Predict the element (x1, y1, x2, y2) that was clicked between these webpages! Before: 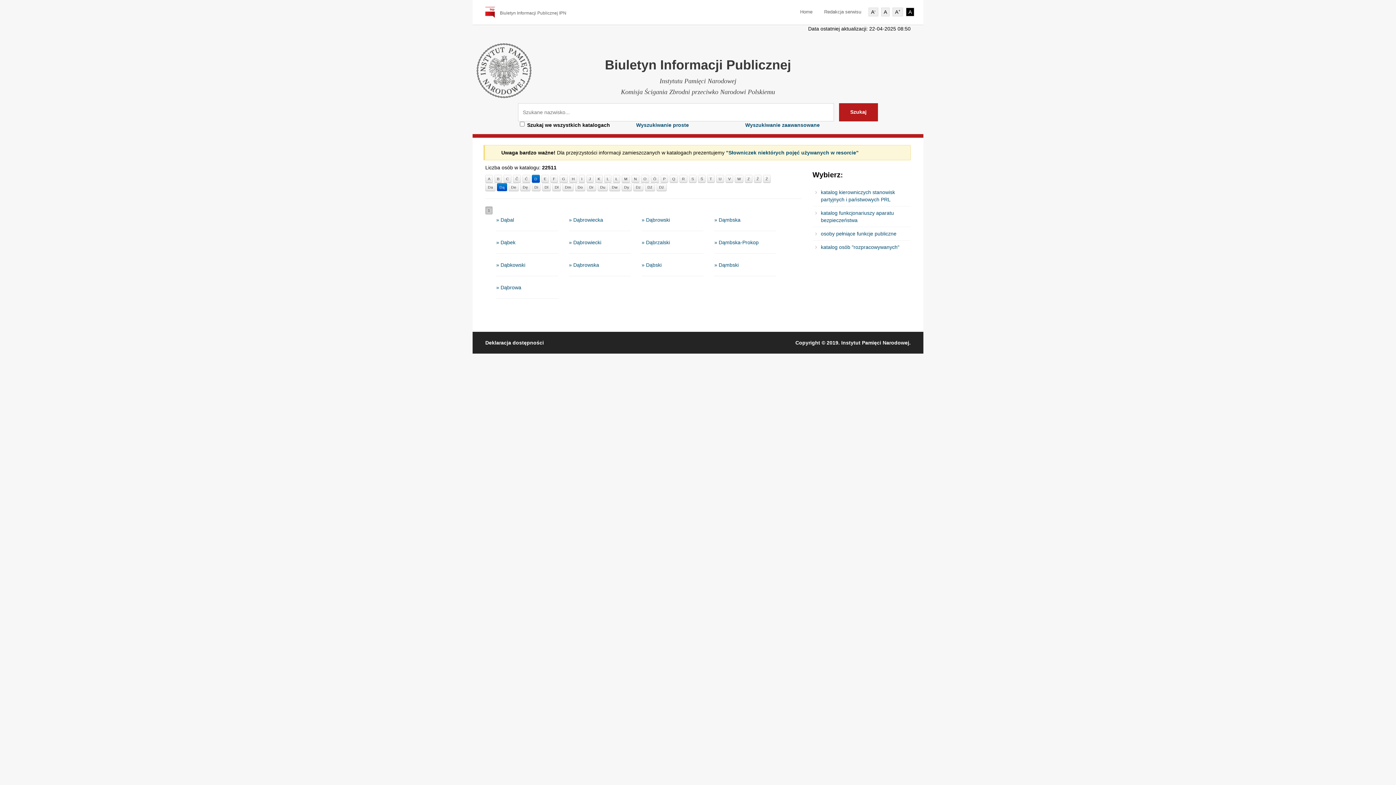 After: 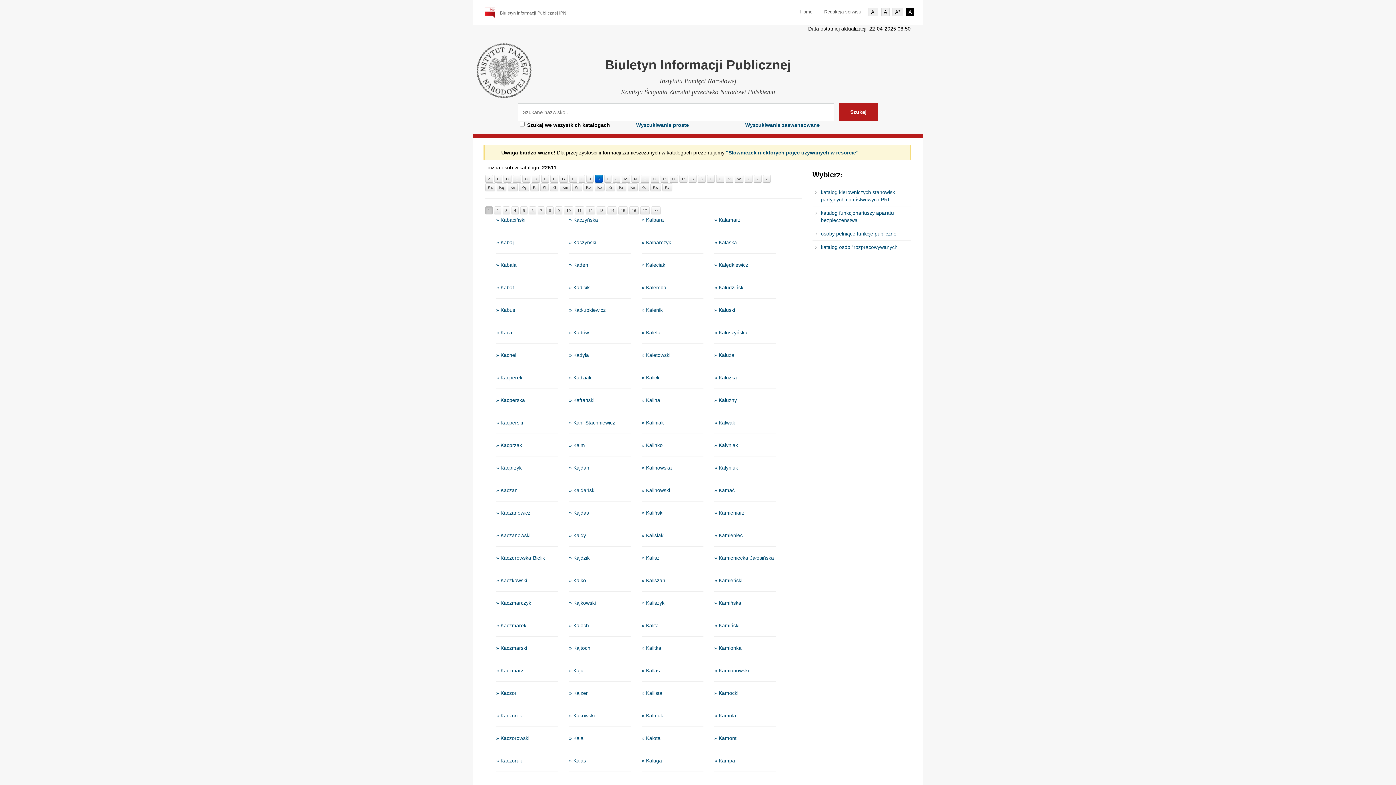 Action: label: K bbox: (595, 175, 602, 183)